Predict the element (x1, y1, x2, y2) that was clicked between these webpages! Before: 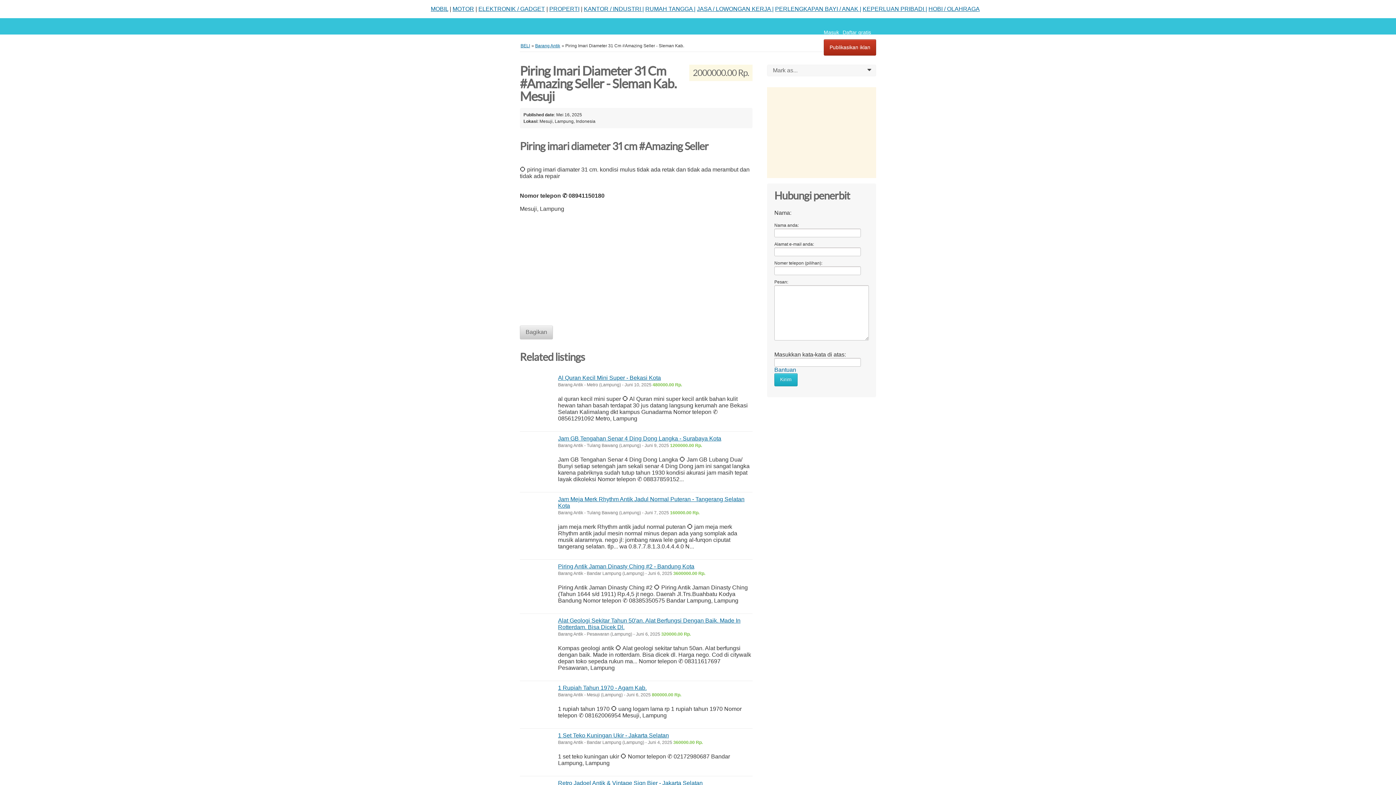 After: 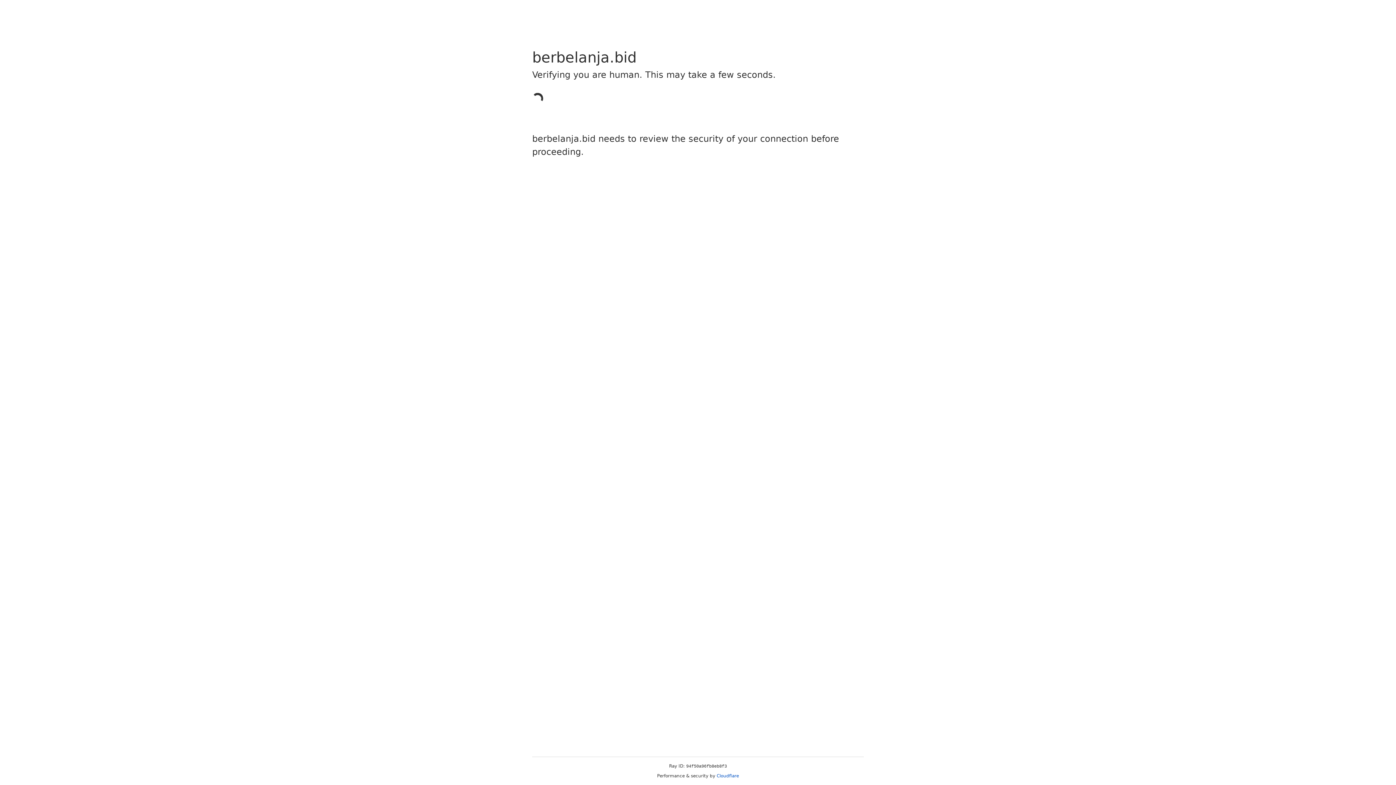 Action: bbox: (452, 5, 474, 12) label: MOTOR